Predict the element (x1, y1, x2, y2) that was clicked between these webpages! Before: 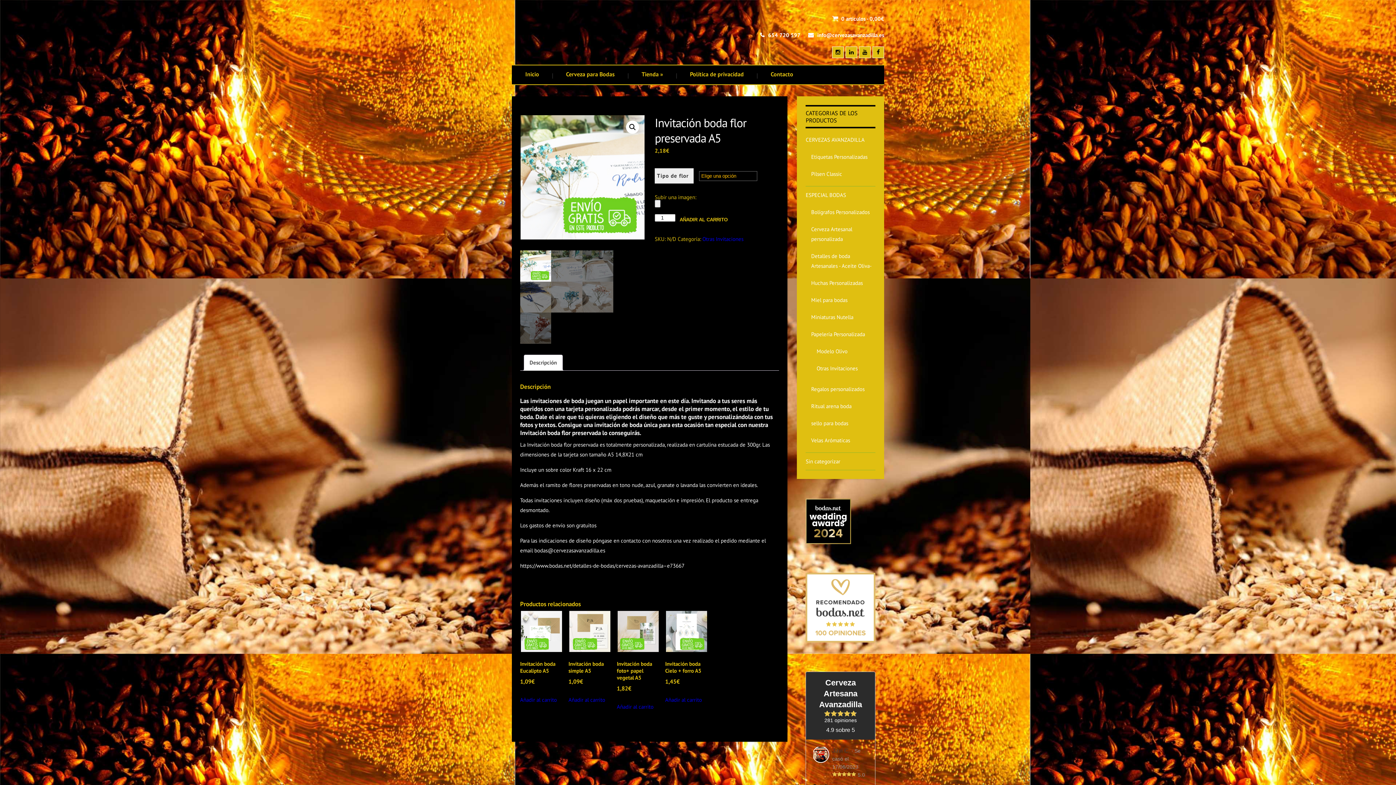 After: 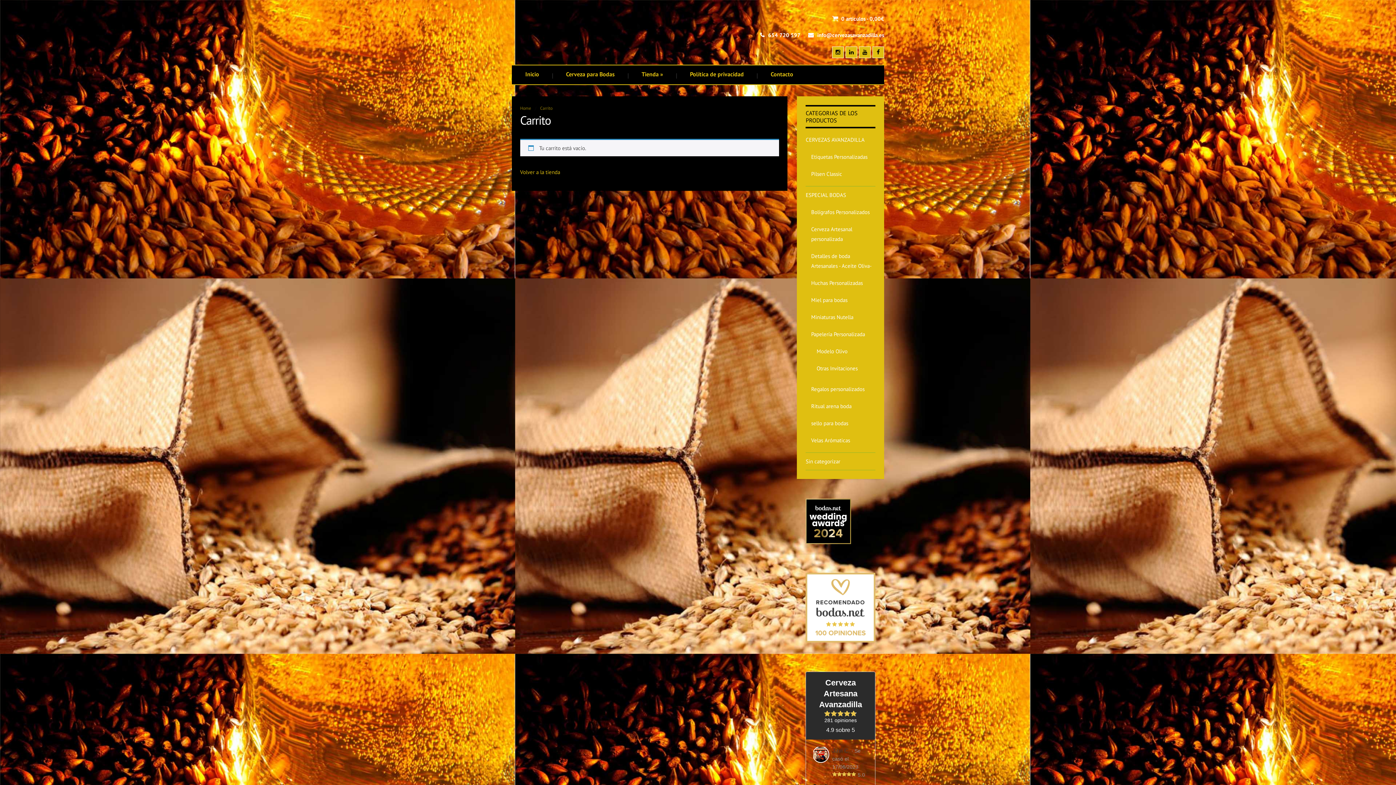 Action: bbox: (841, 15, 884, 22) label: 0 articulos - 0,00€